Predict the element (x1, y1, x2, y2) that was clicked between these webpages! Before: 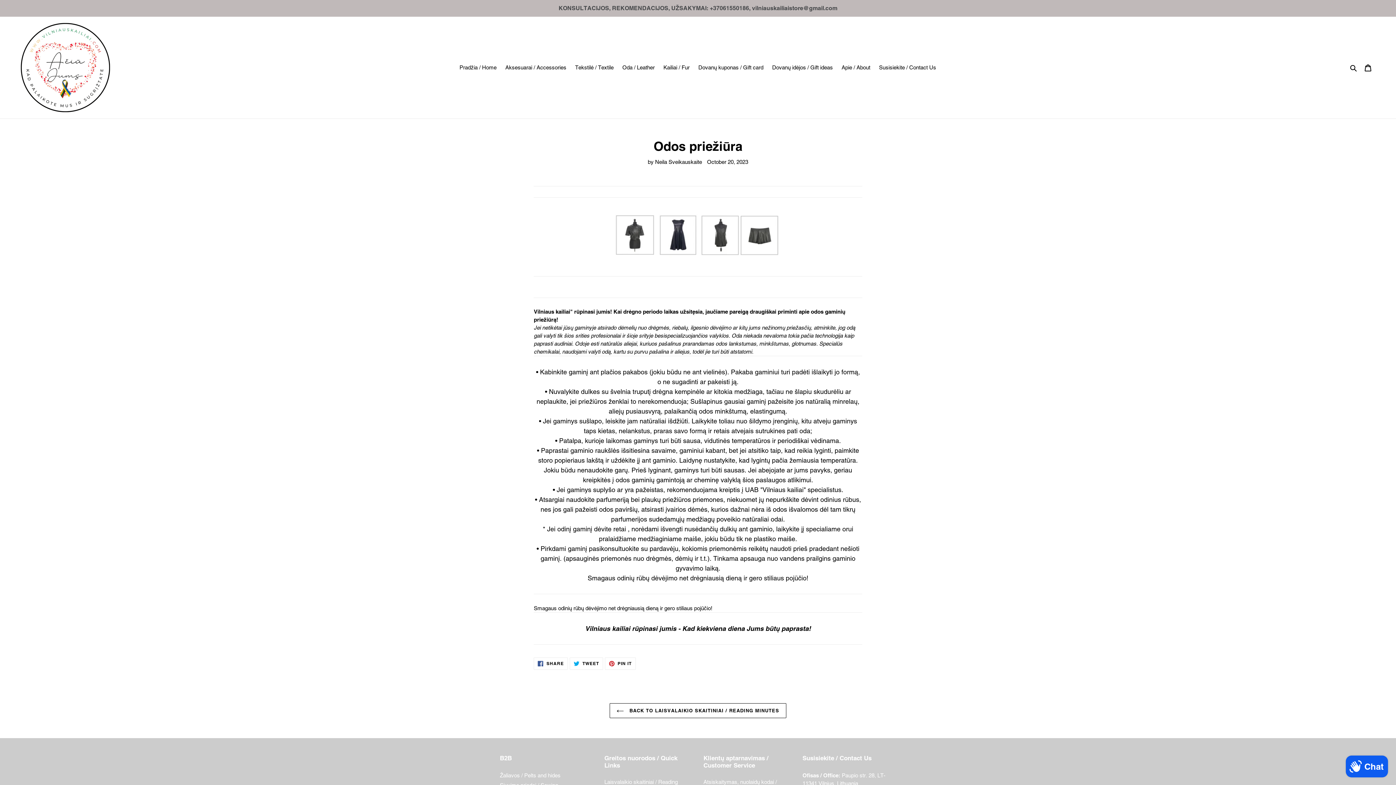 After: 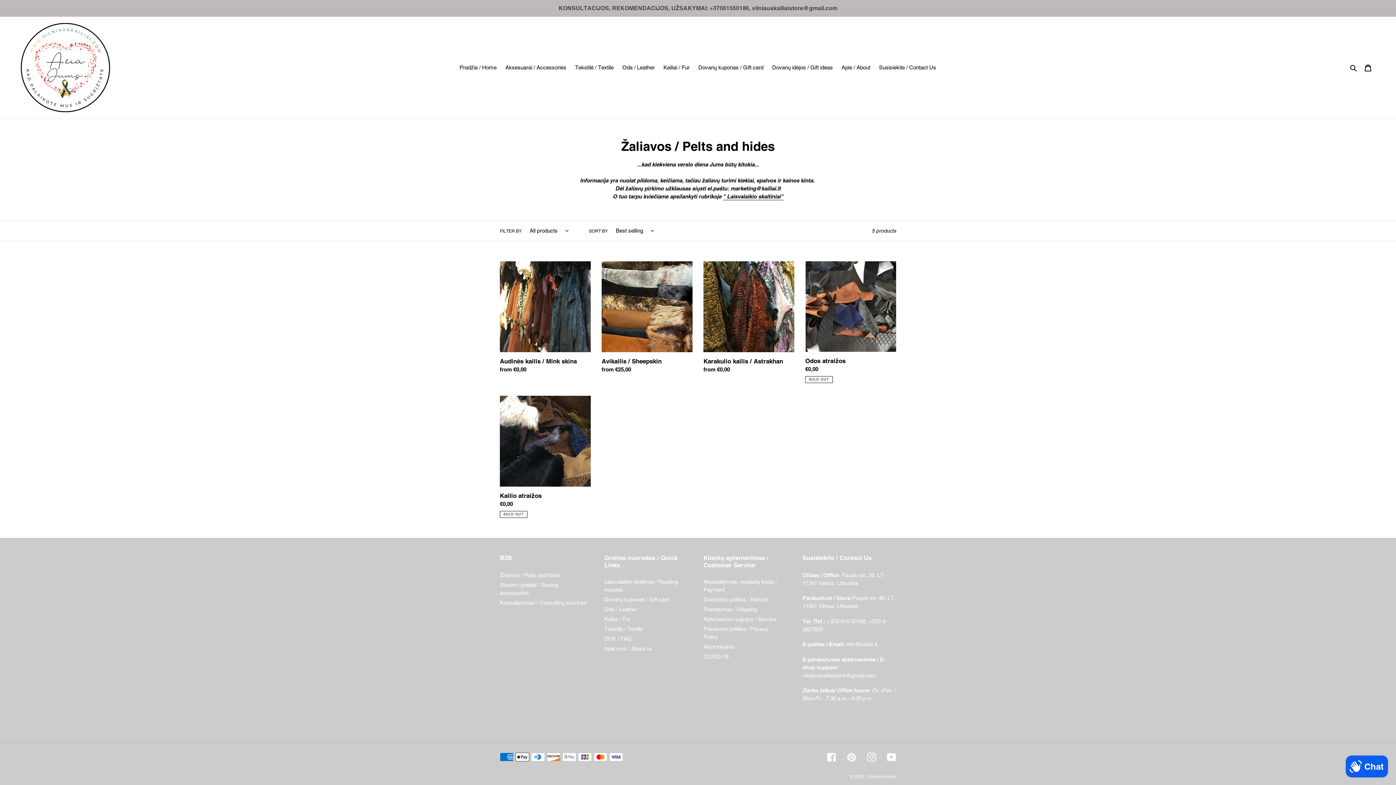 Action: label: Žaliavos / Pelts and hides bbox: (500, 772, 560, 778)